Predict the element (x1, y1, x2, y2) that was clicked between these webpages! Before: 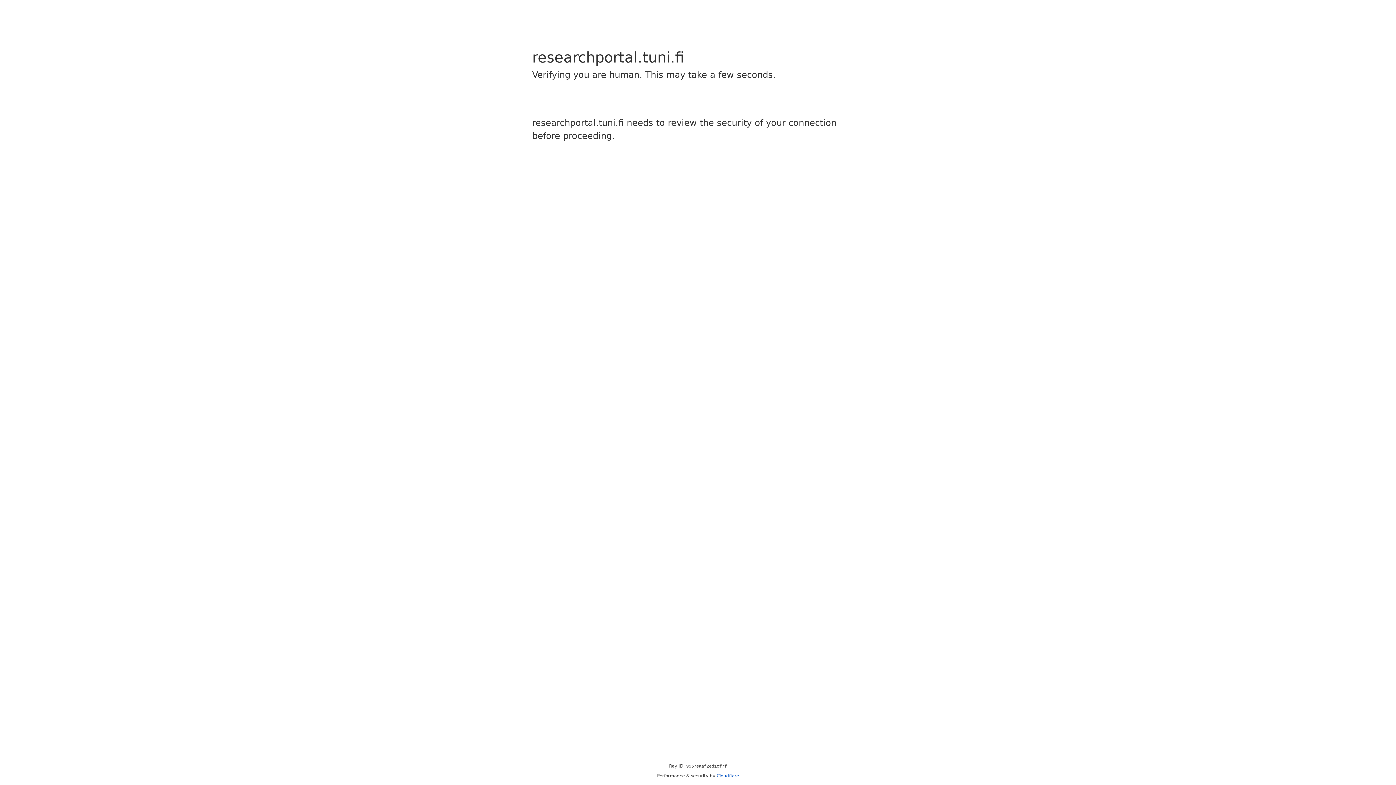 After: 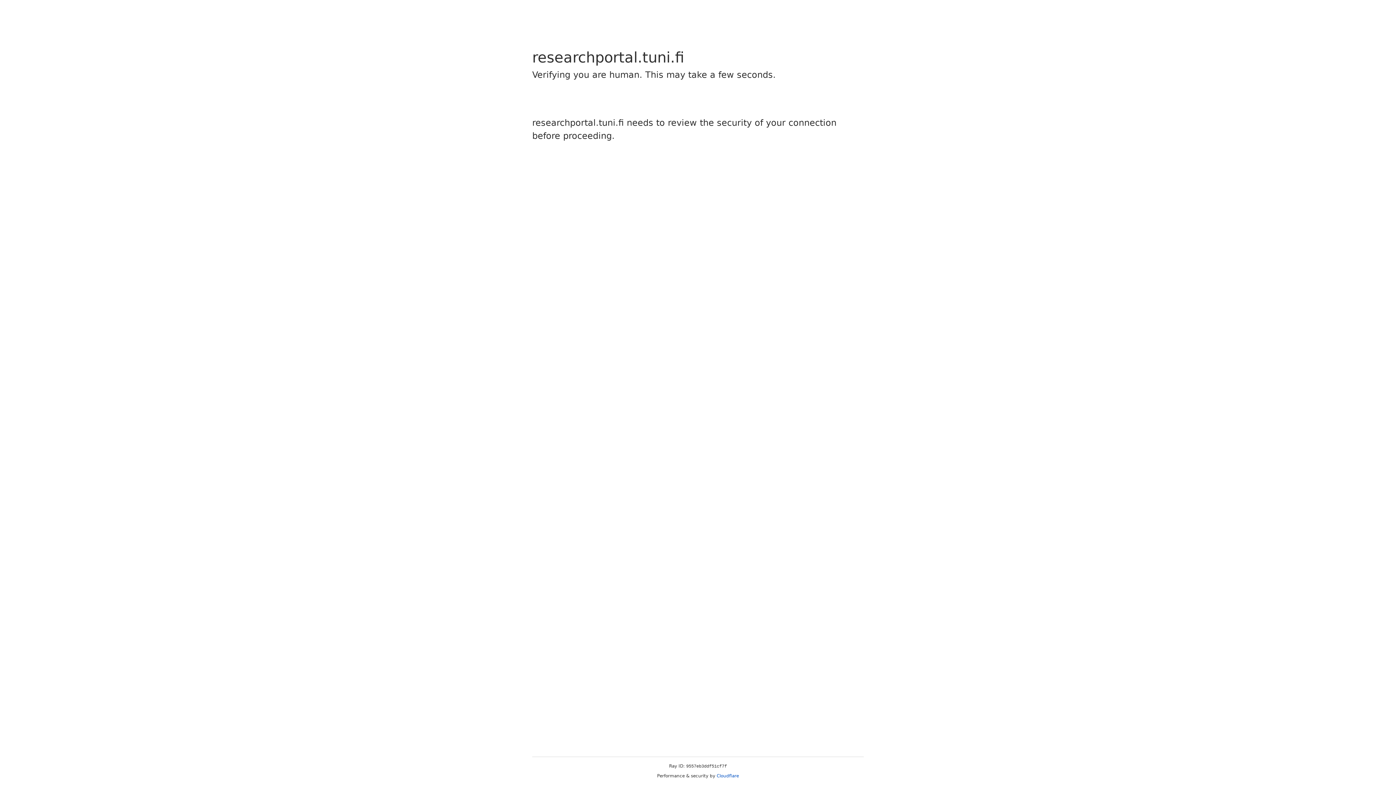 Action: label: Cloudflare bbox: (716, 773, 739, 778)